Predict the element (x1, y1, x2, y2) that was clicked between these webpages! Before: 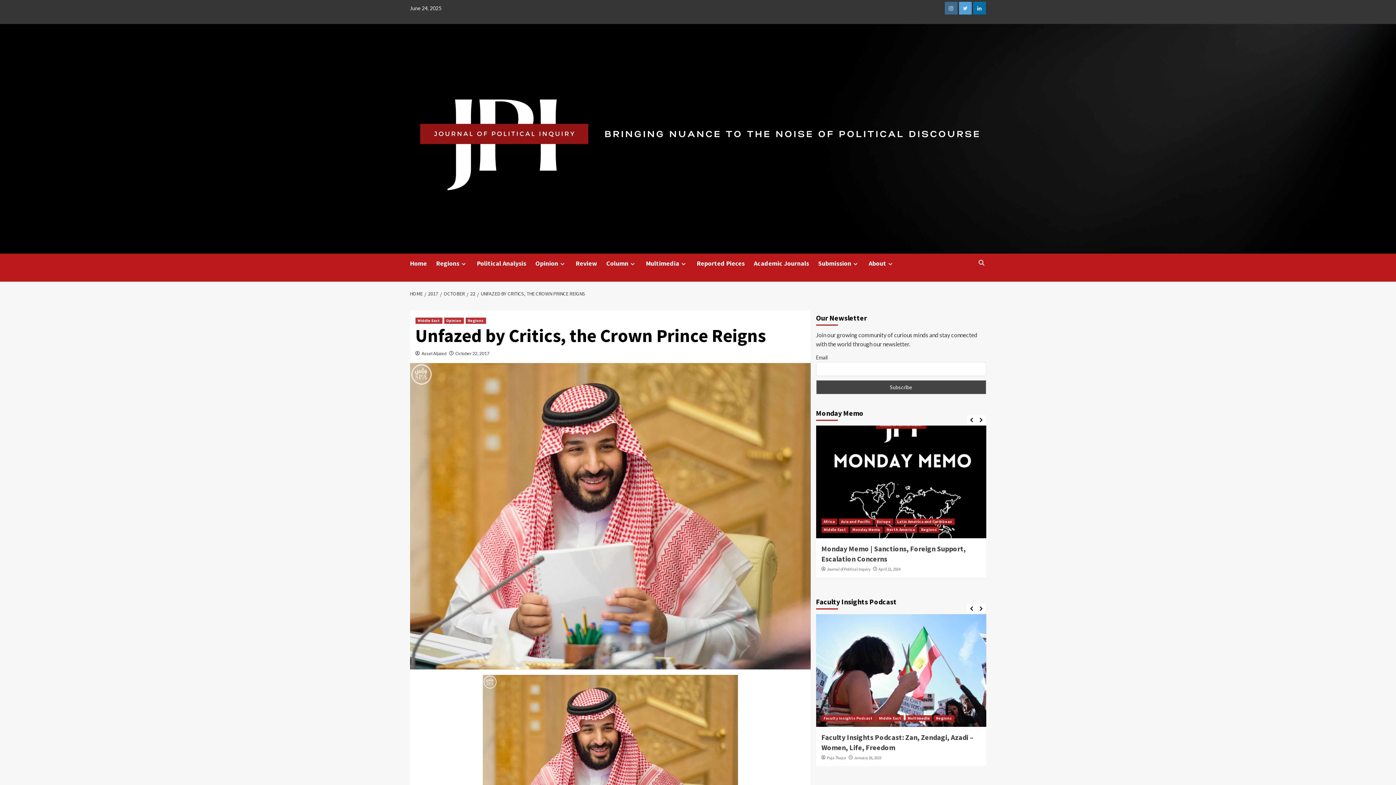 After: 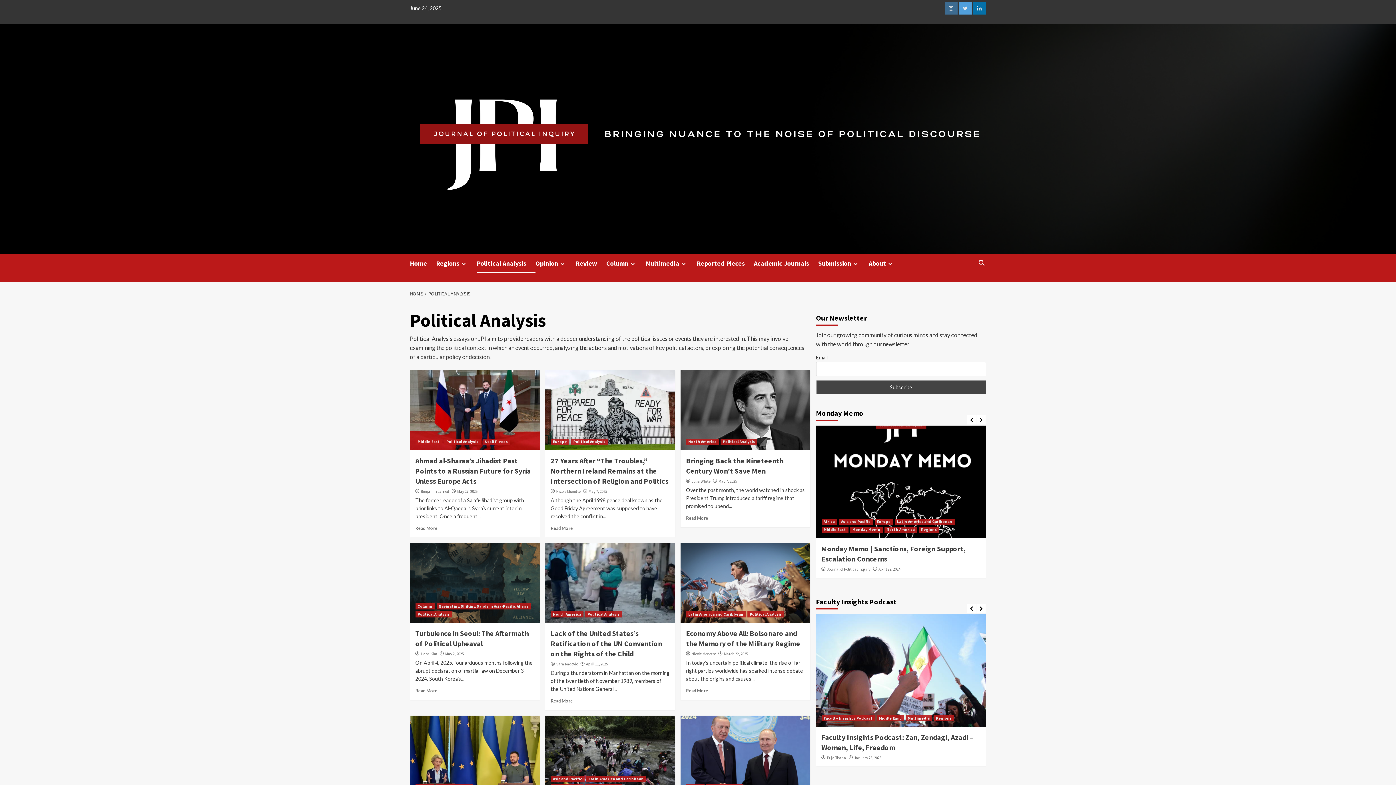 Action: label: Political Analysis bbox: (476, 253, 535, 273)